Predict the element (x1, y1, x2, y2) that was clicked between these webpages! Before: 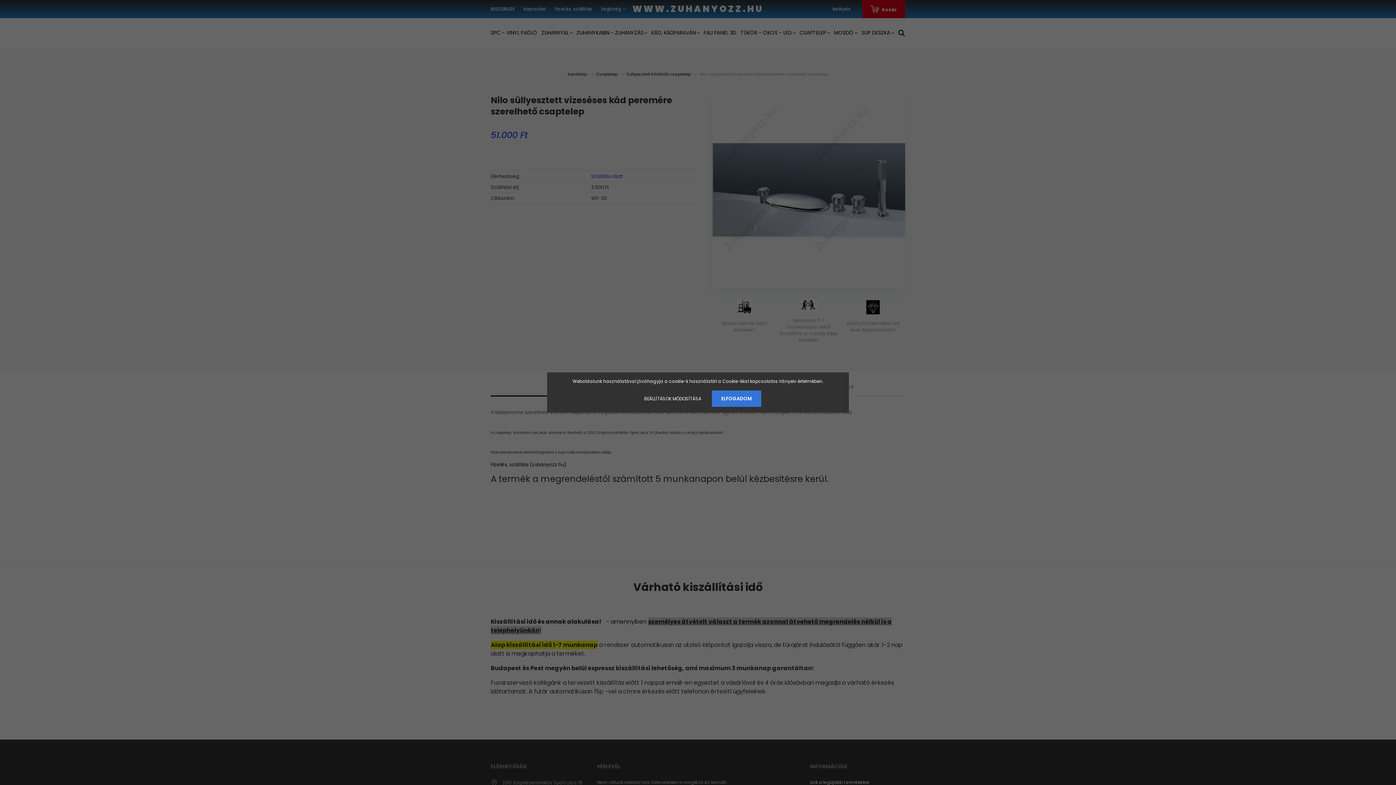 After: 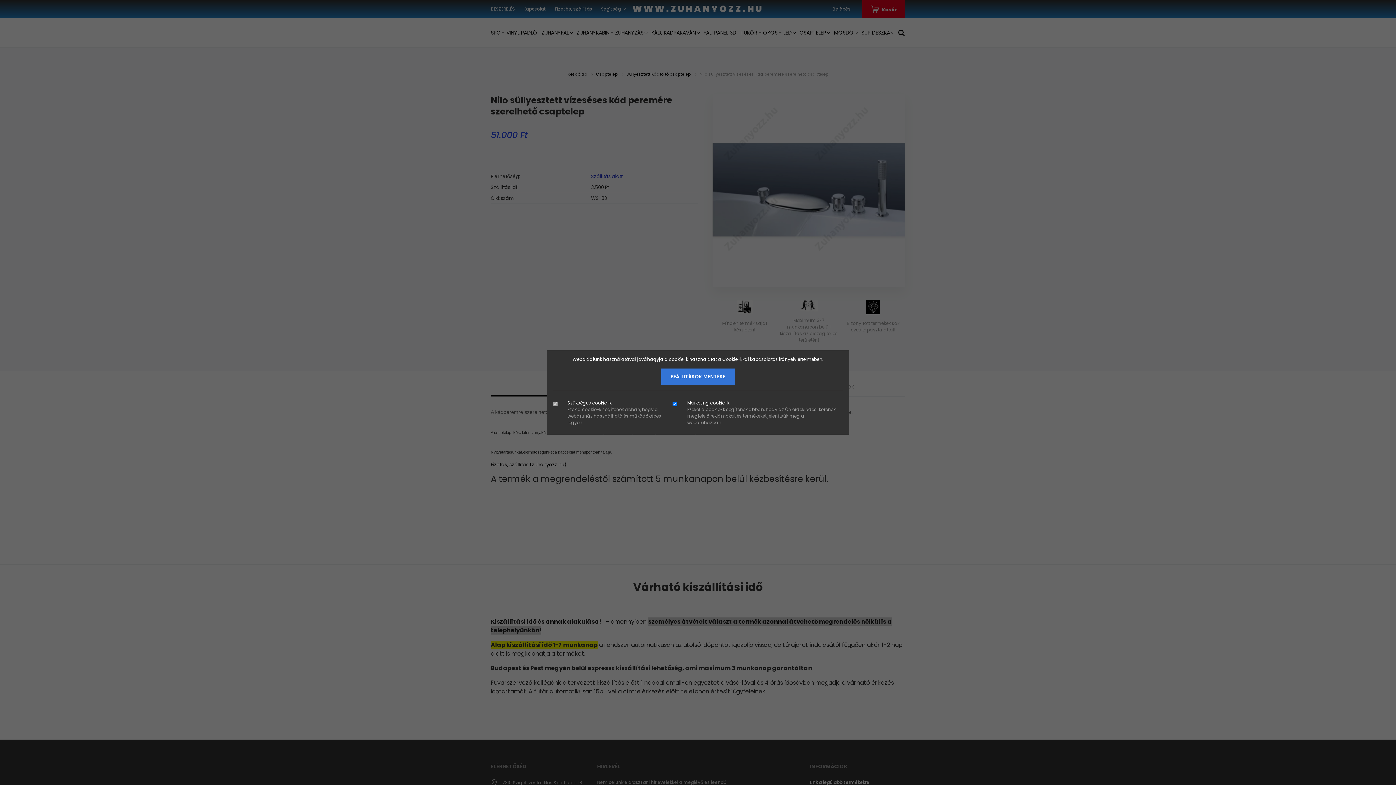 Action: label: BEÁLLÍTÁSOK MÓDOSÍTÁSA bbox: (634, 390, 710, 406)